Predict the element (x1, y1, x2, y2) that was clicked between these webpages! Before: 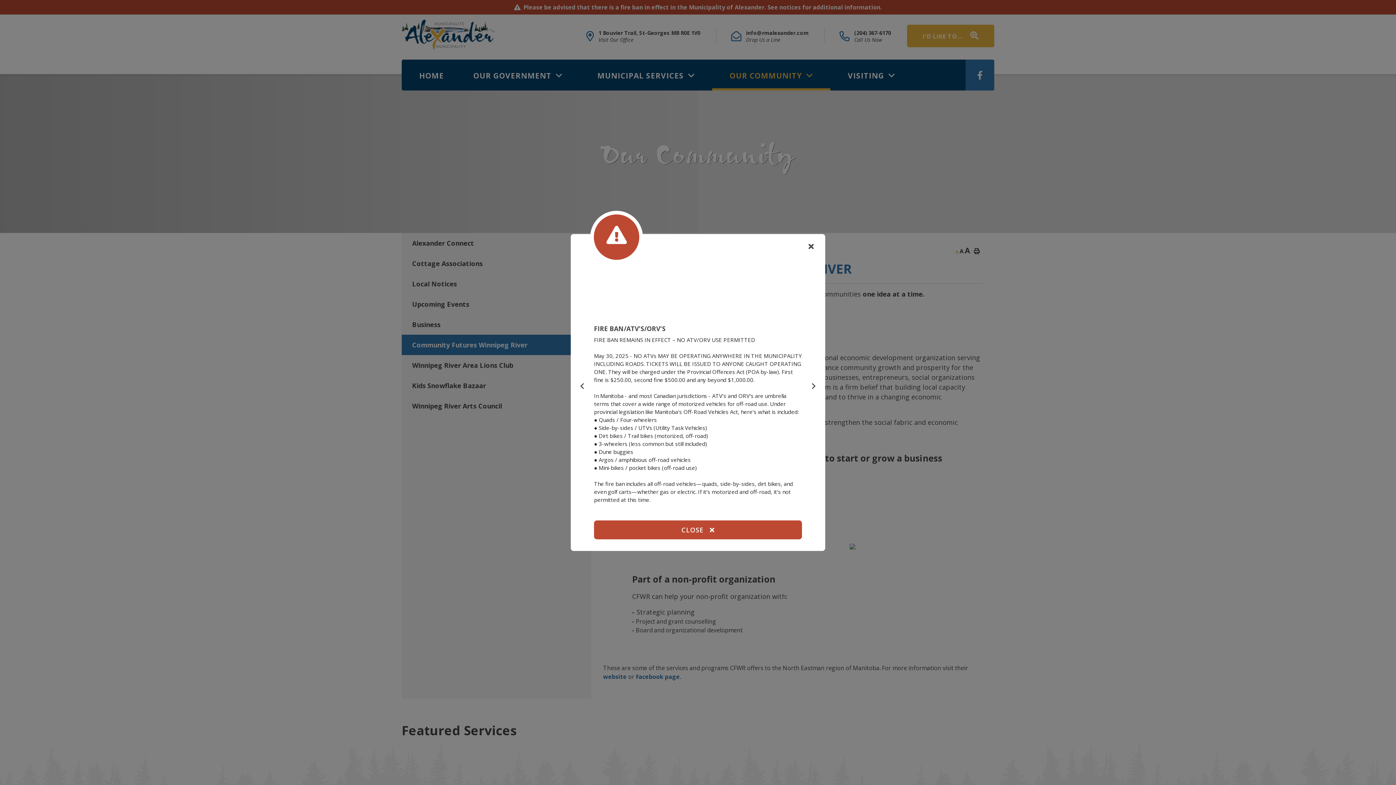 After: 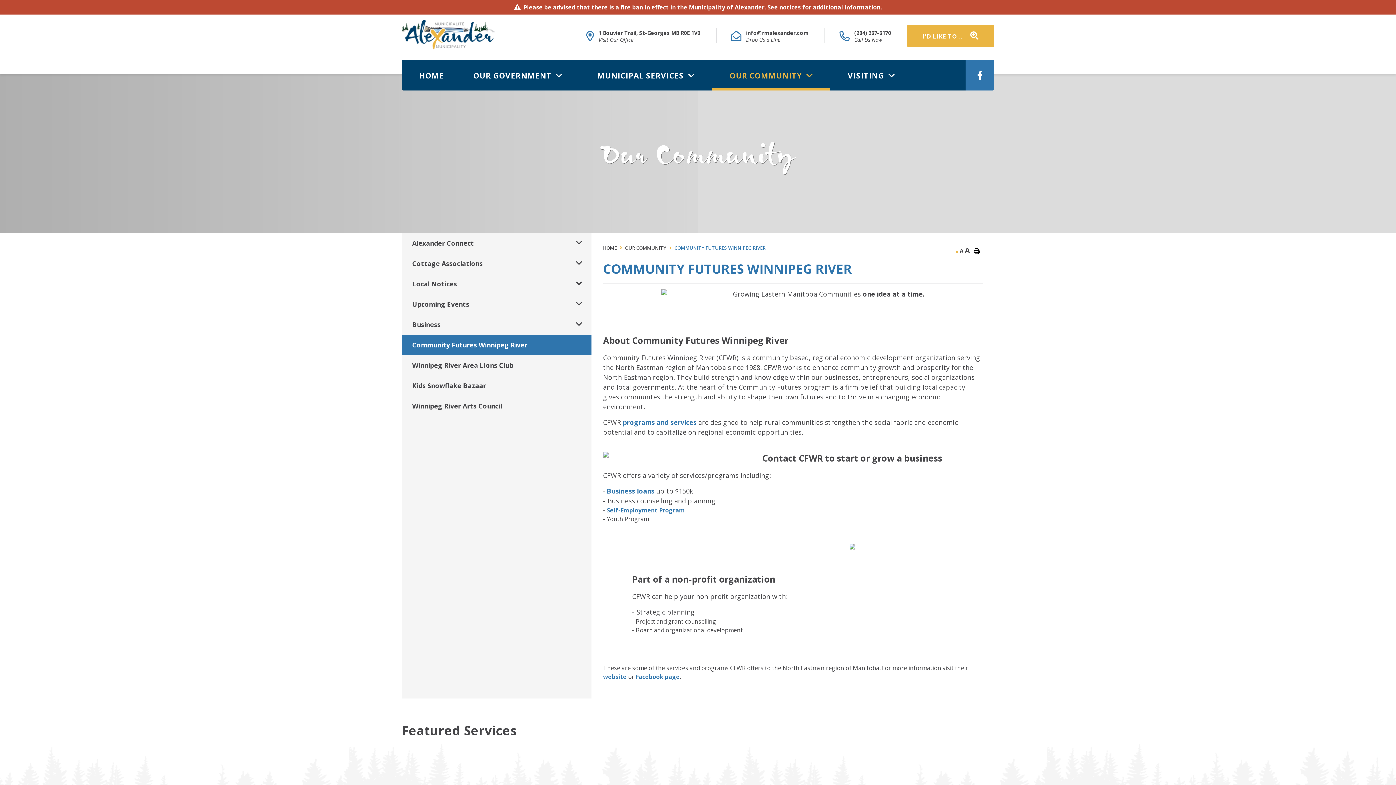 Action: label: Close bbox: (802, 242, 819, 250)